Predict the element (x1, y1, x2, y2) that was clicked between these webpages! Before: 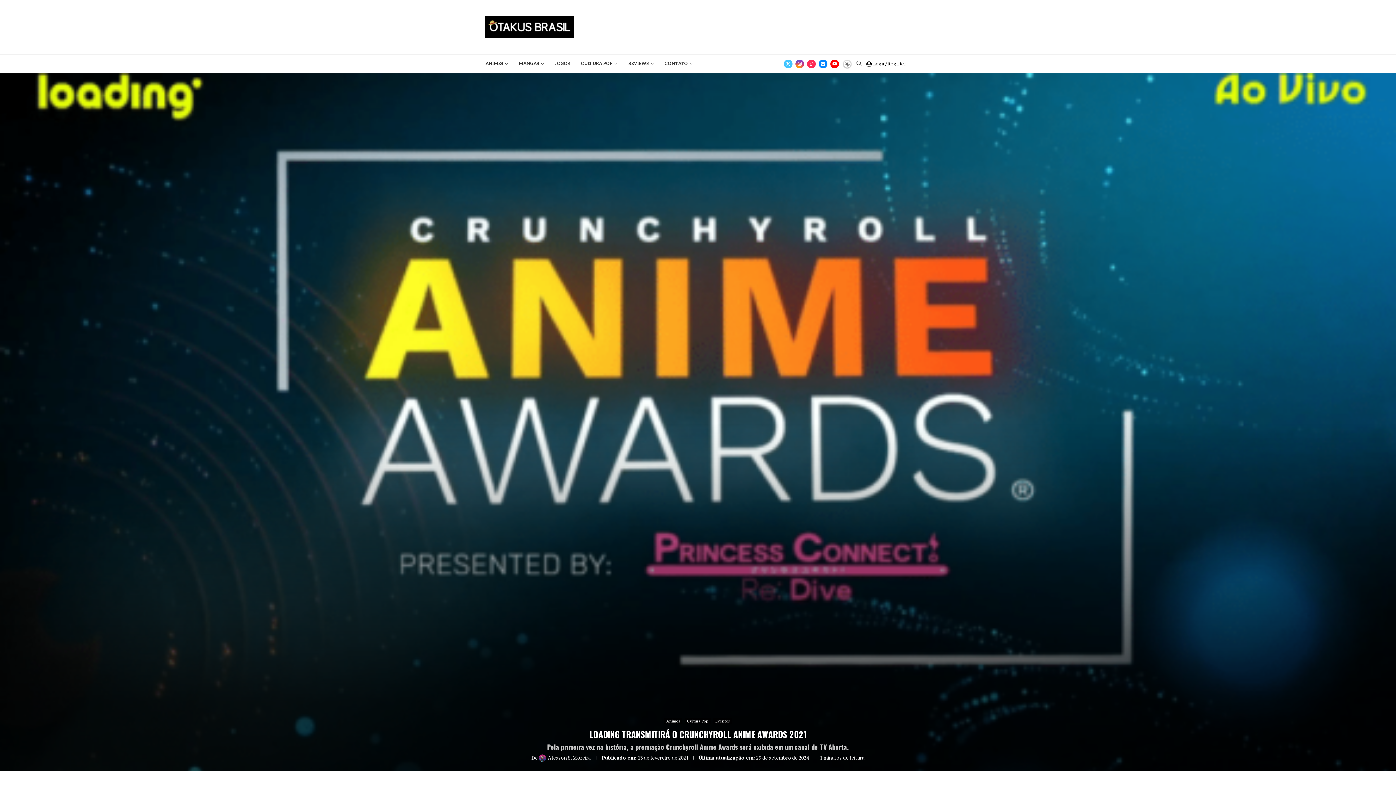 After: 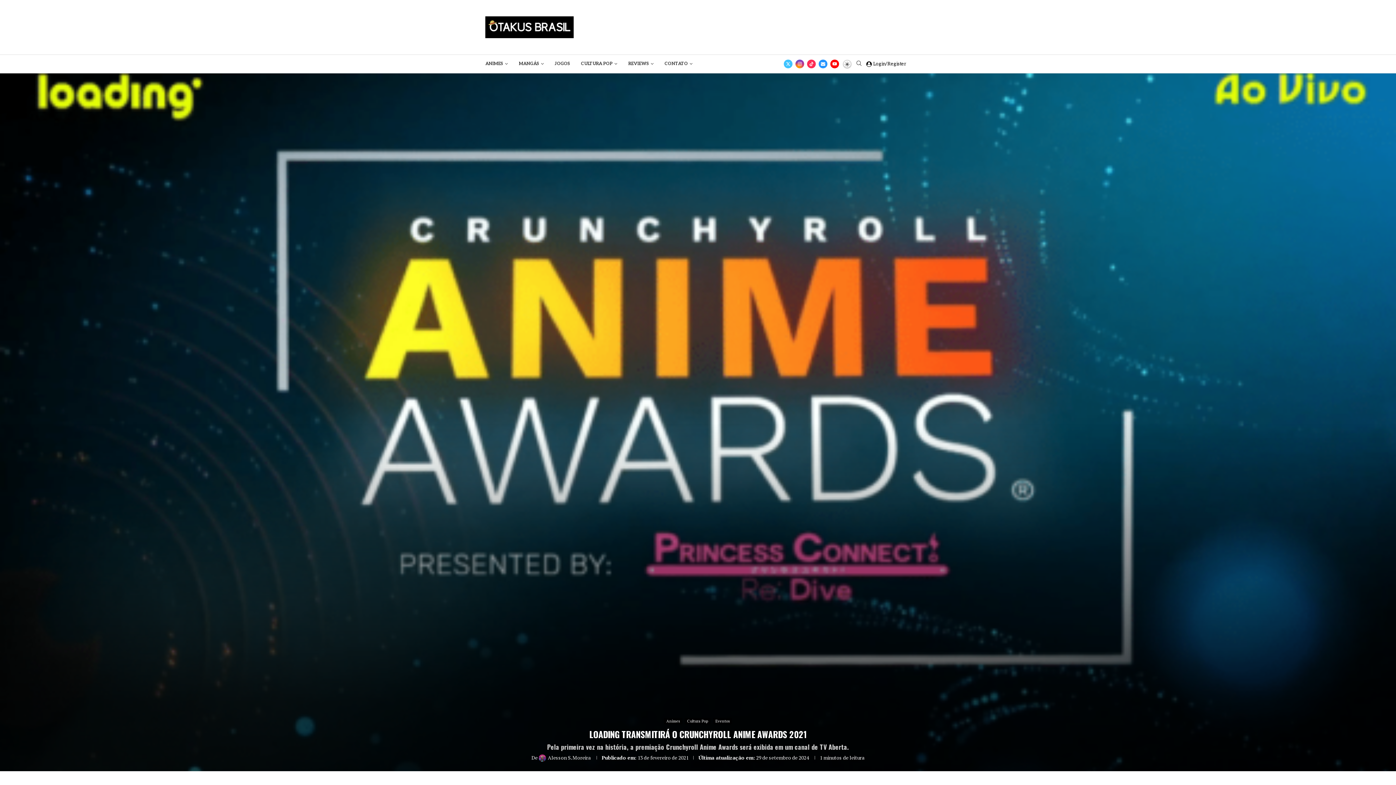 Action: bbox: (818, 59, 827, 68) label: Email